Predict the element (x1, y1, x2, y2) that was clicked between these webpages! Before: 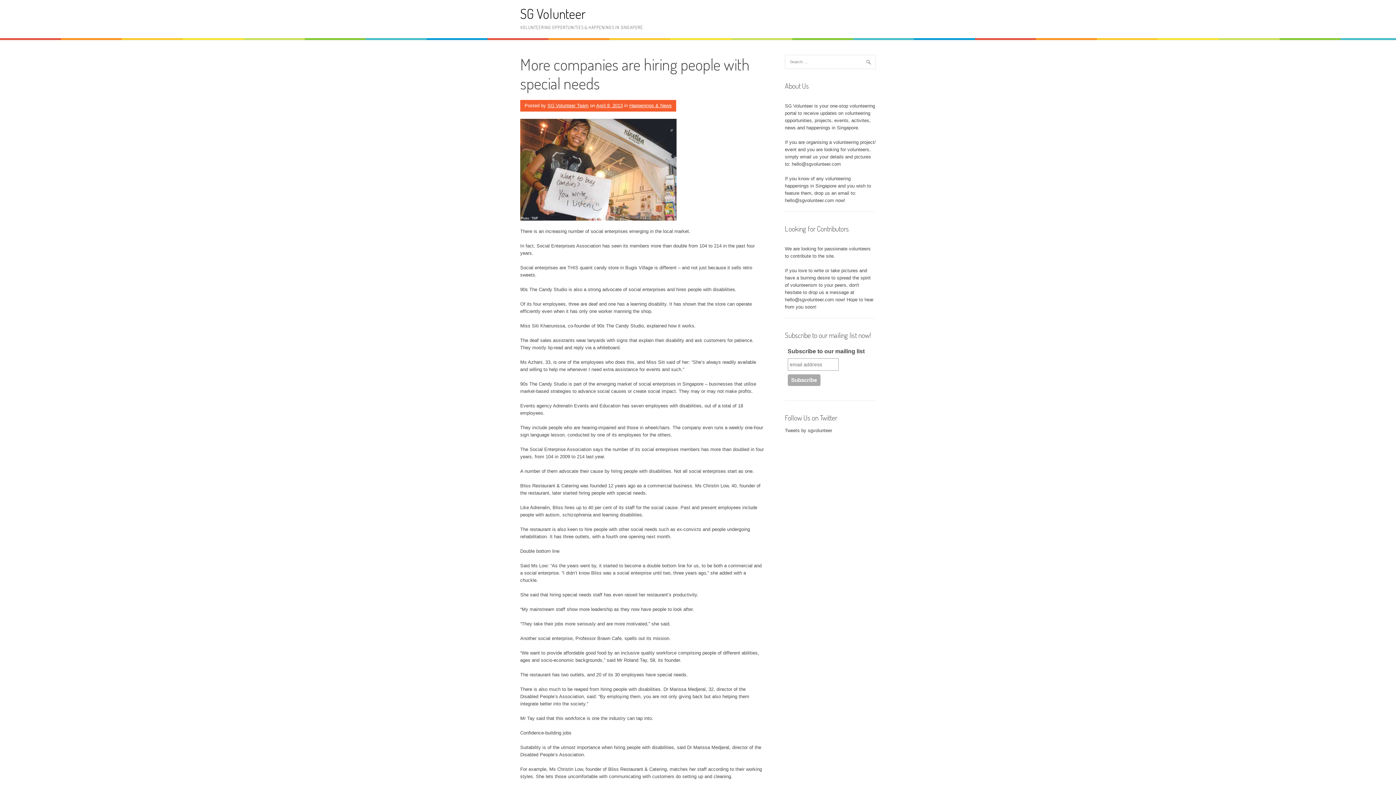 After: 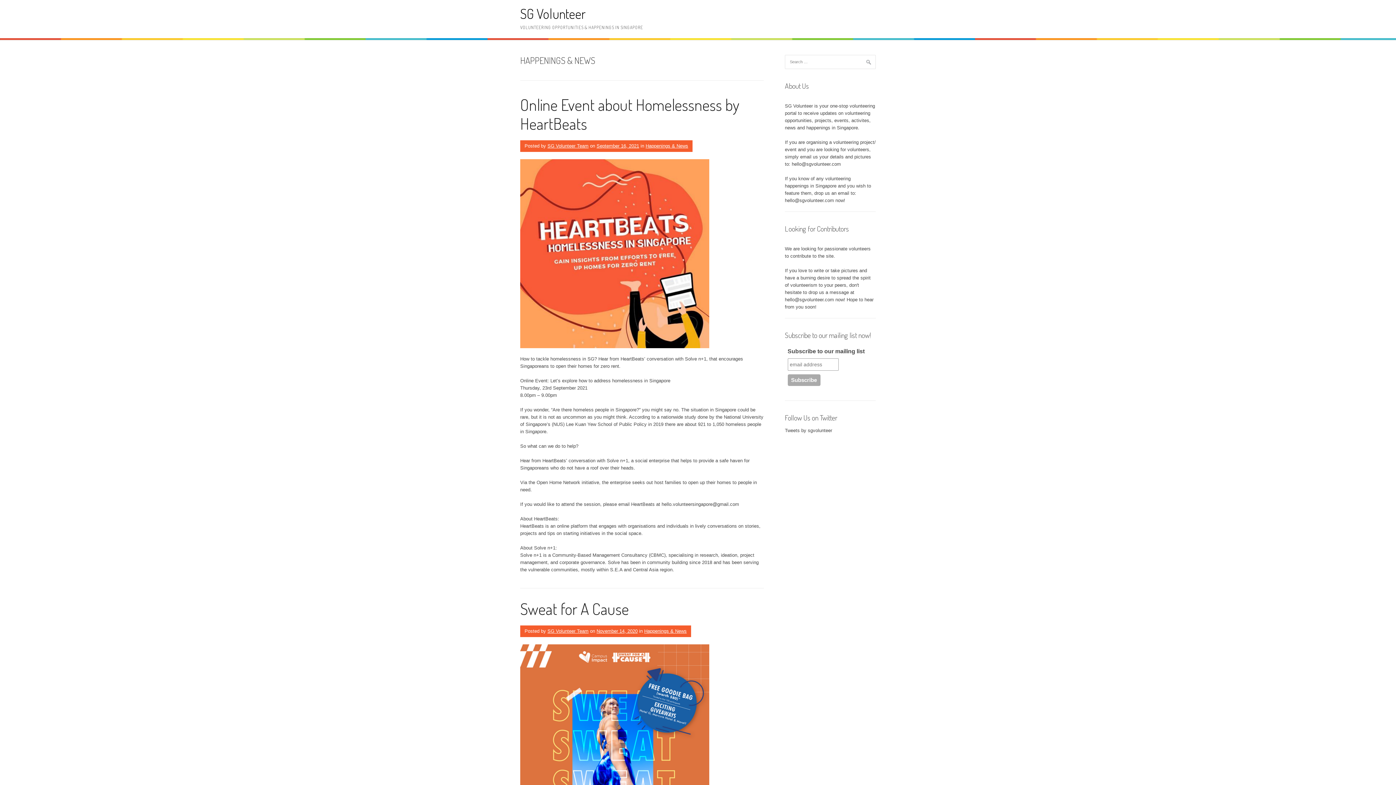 Action: bbox: (629, 102, 672, 108) label: Happenings & News